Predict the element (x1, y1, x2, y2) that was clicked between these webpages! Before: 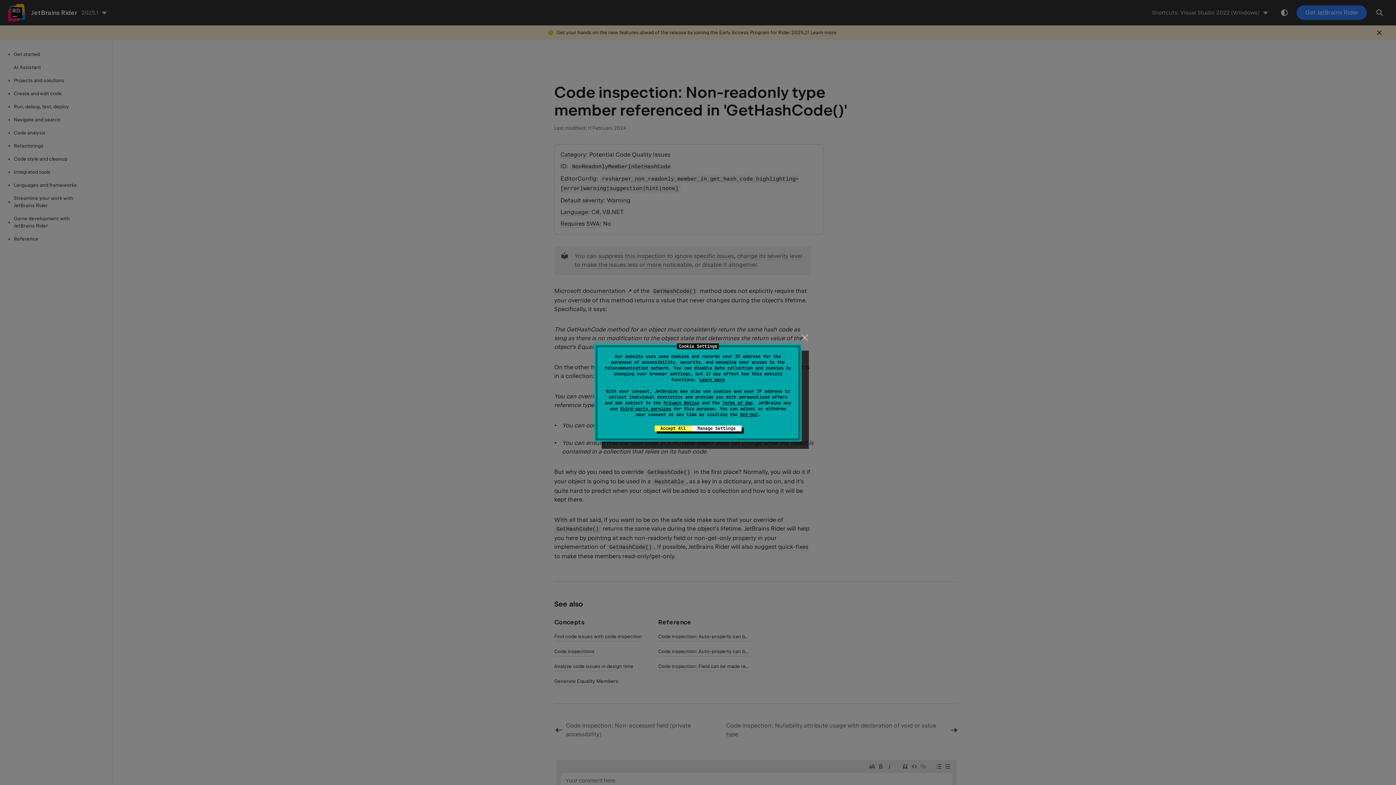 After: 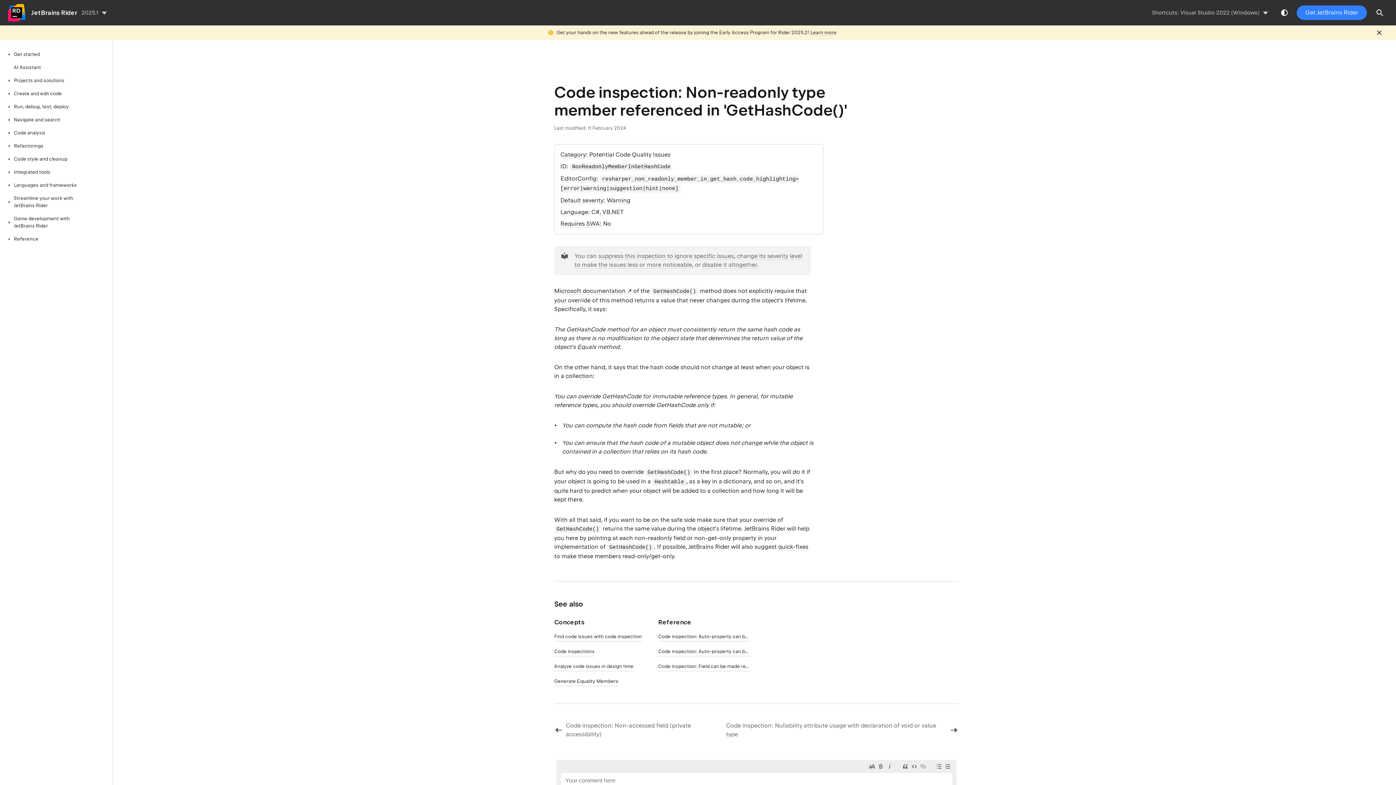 Action: bbox: (799, 331, 810, 343) label: close